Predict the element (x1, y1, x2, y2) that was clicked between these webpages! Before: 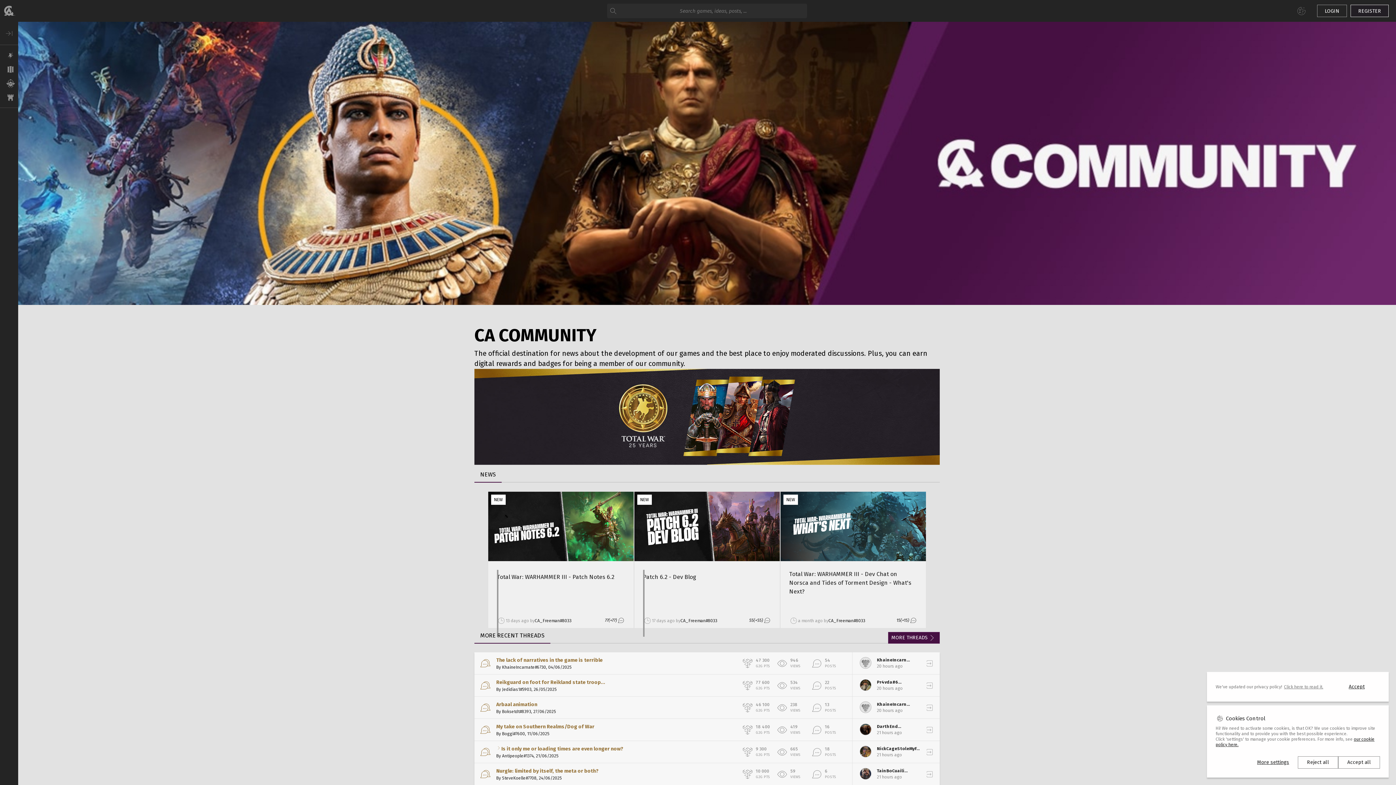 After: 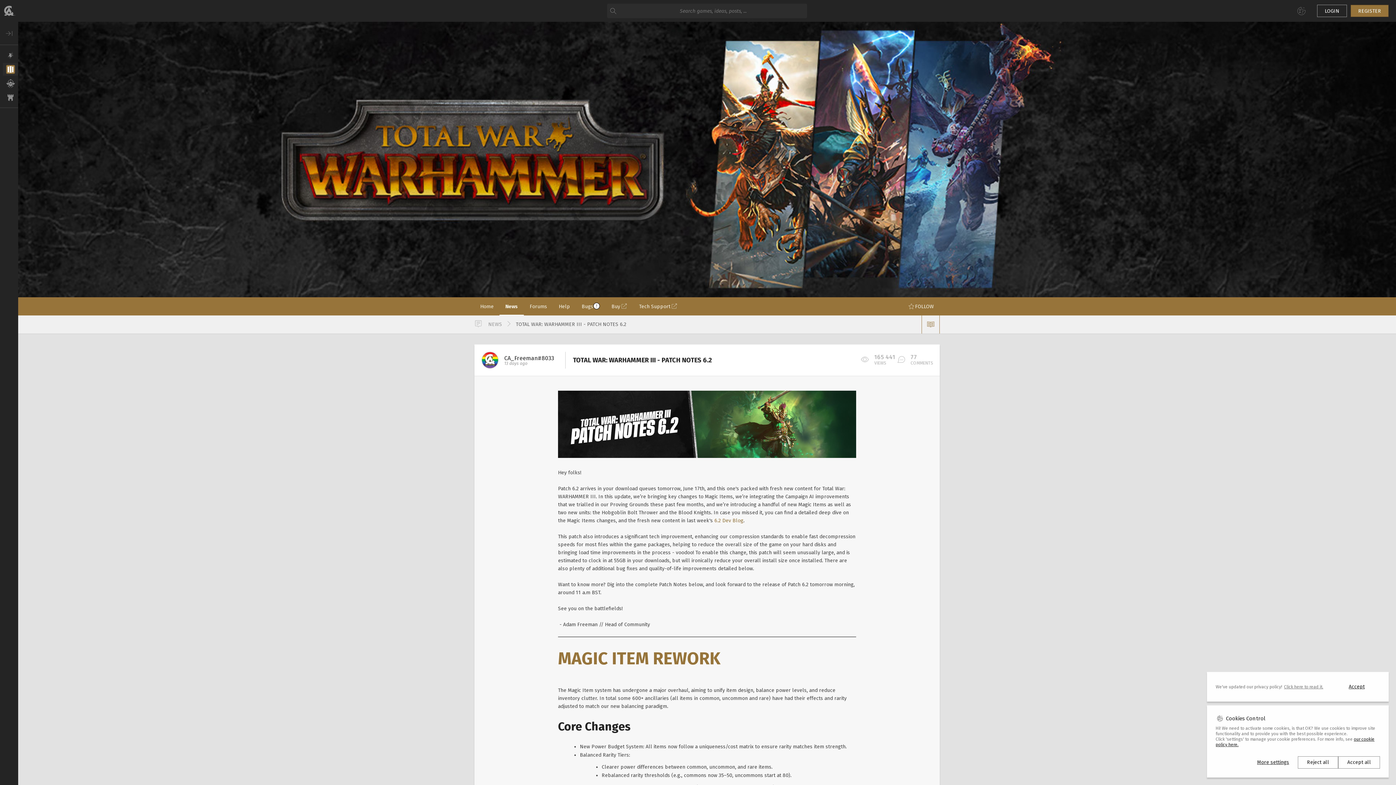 Action: label: 77
(+77) bbox: (605, 616, 625, 624)